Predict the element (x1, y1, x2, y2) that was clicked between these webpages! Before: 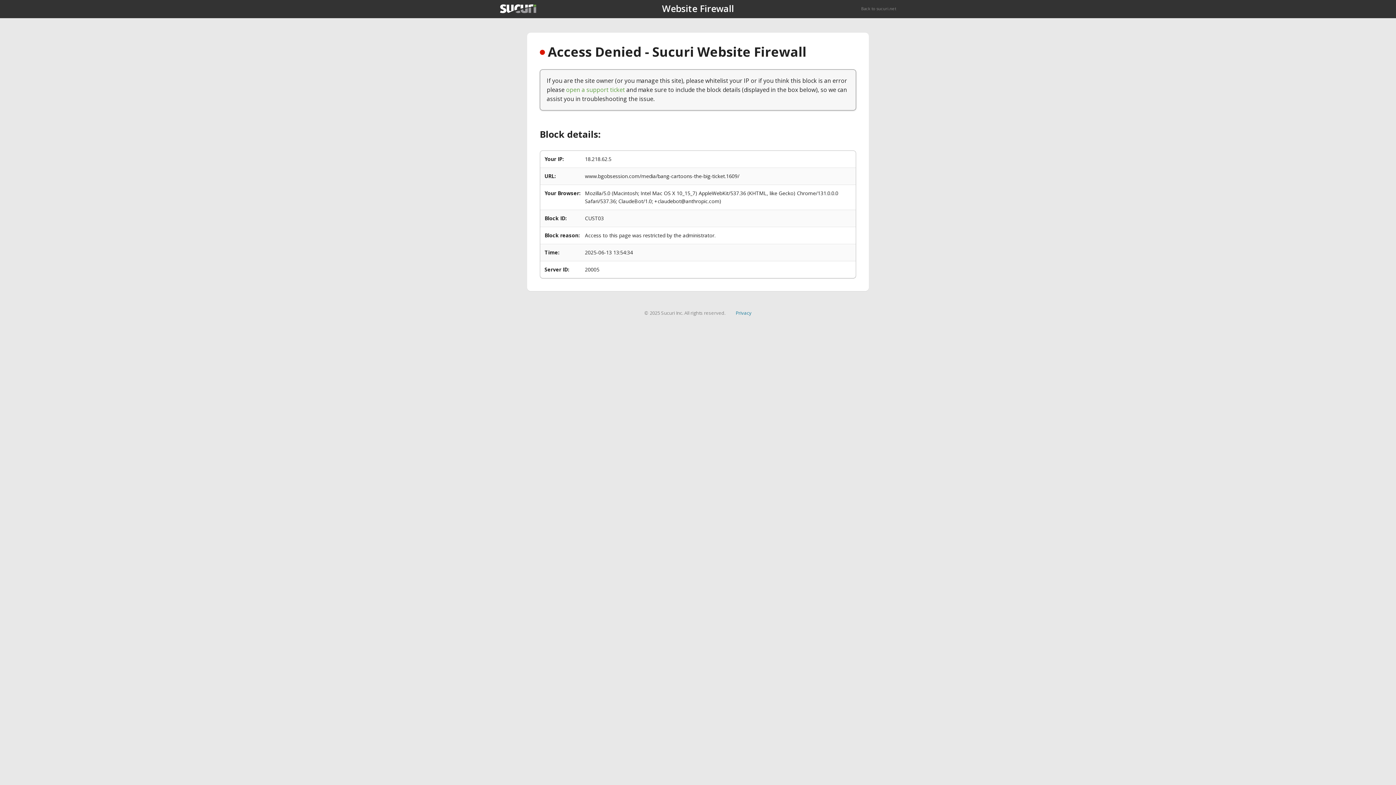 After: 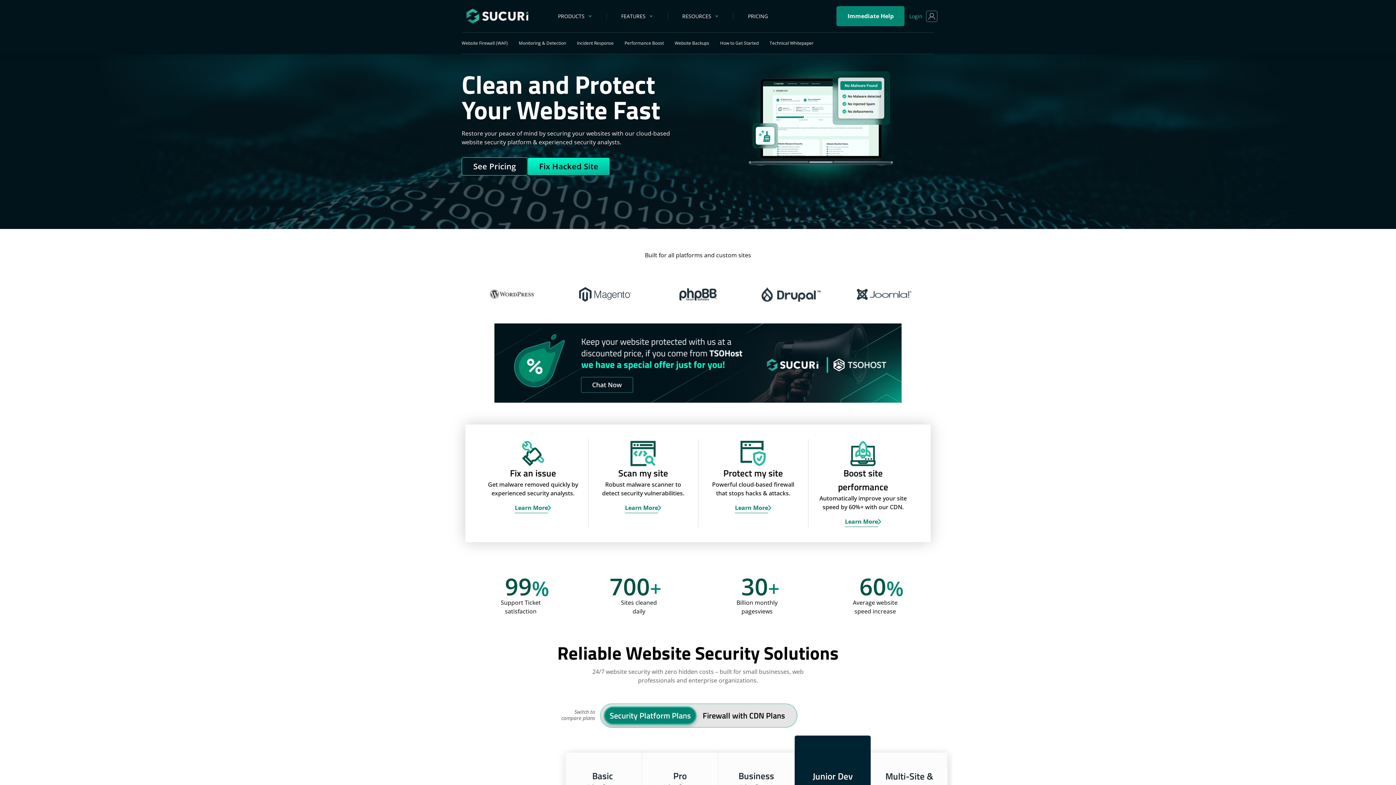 Action: label: Back to sucuri.net bbox: (861, 5, 896, 11)